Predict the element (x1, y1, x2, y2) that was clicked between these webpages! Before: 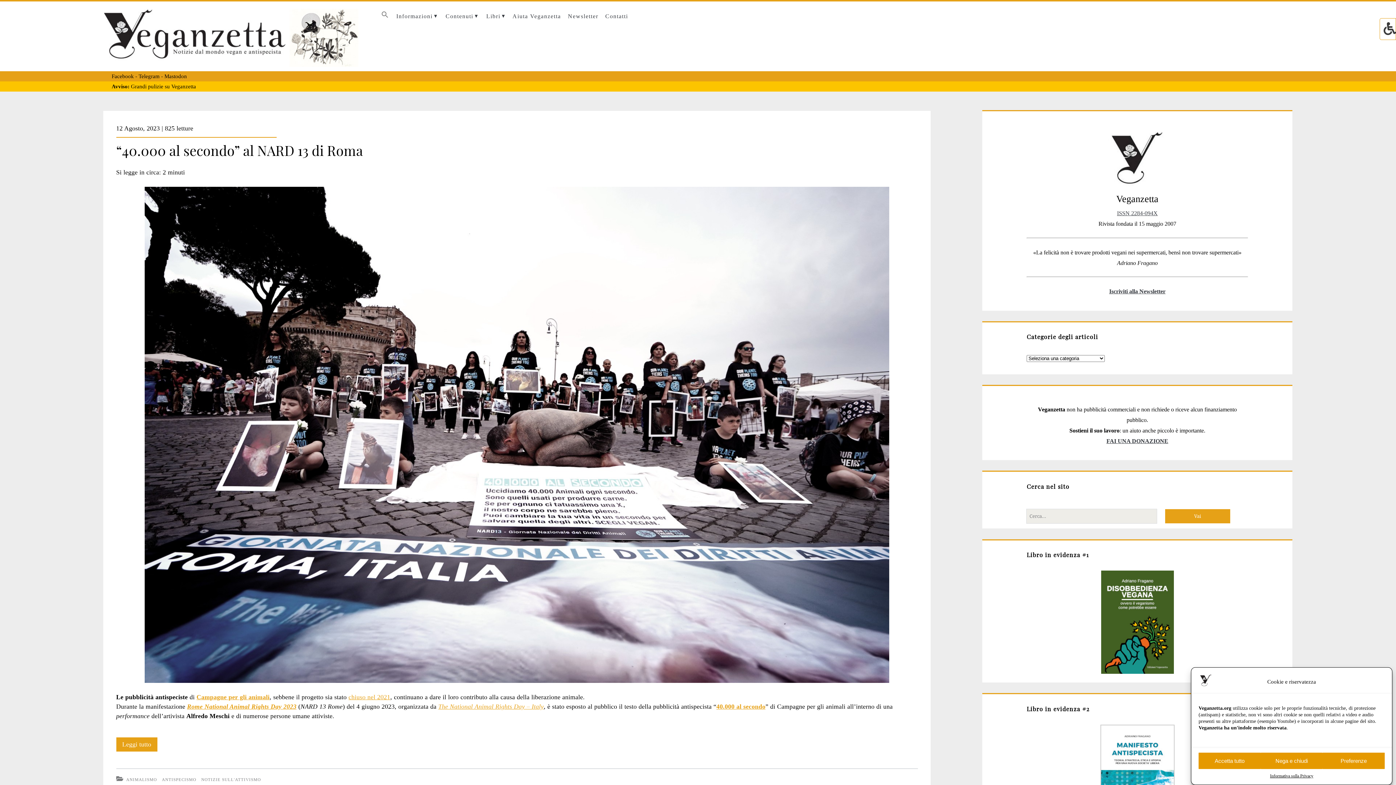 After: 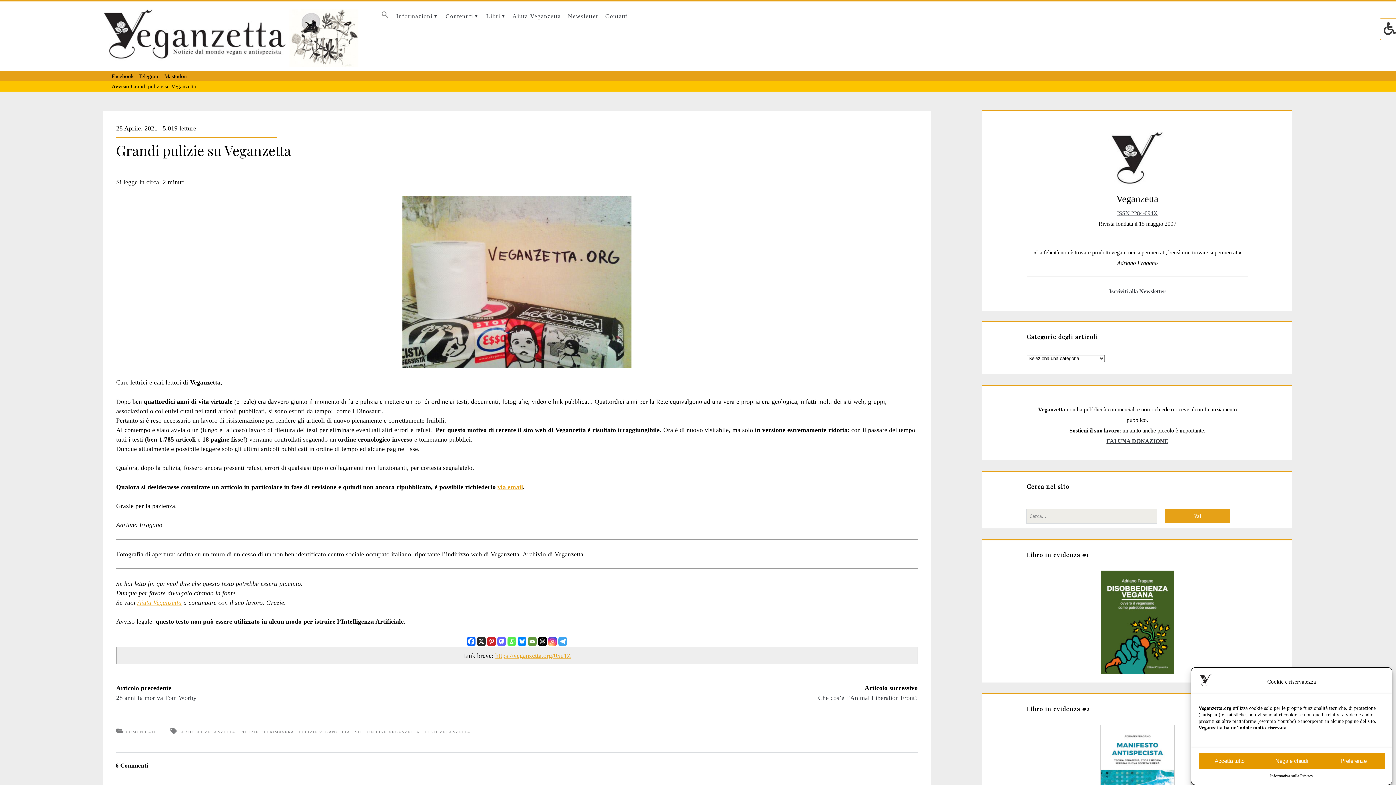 Action: bbox: (111, 83, 196, 89) label: Avviso: Grandi pulizie su Veganzetta